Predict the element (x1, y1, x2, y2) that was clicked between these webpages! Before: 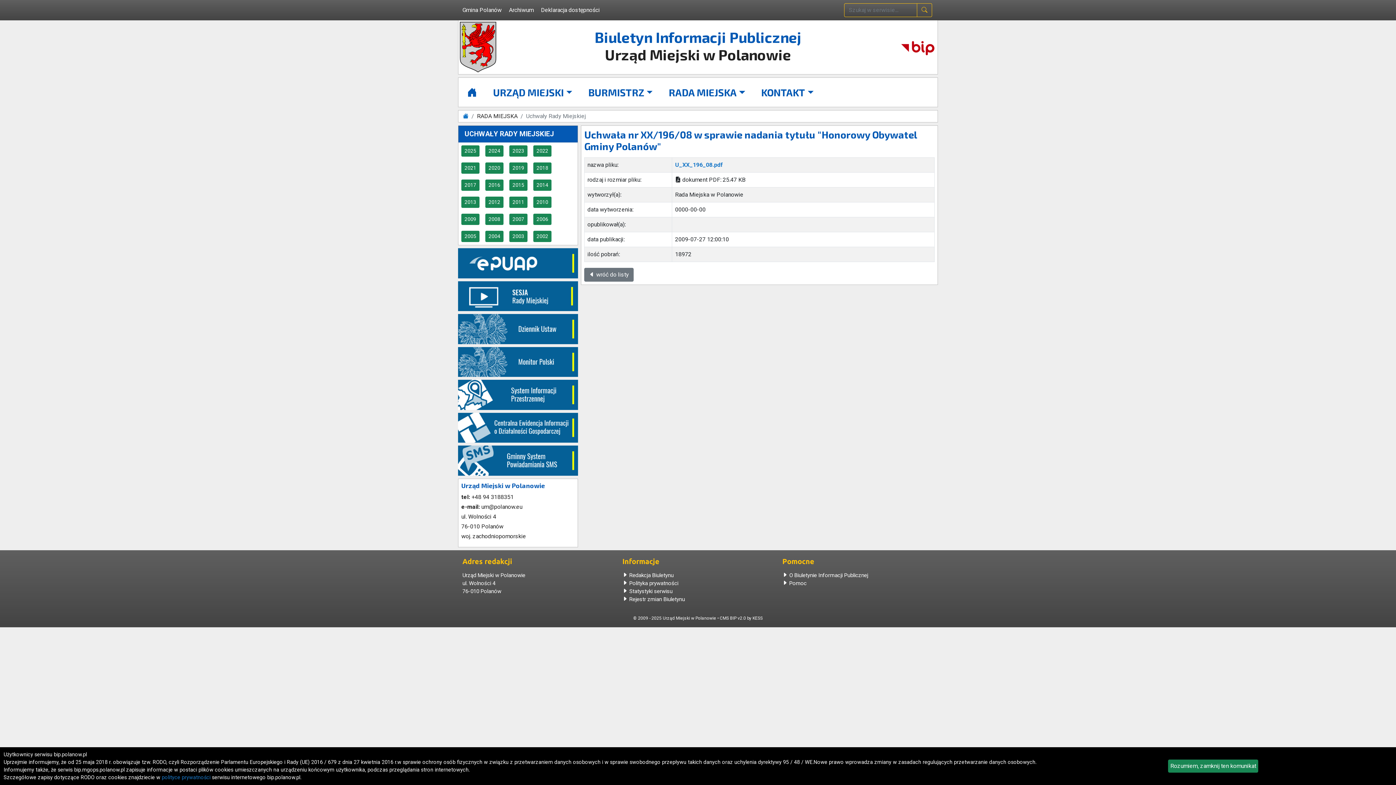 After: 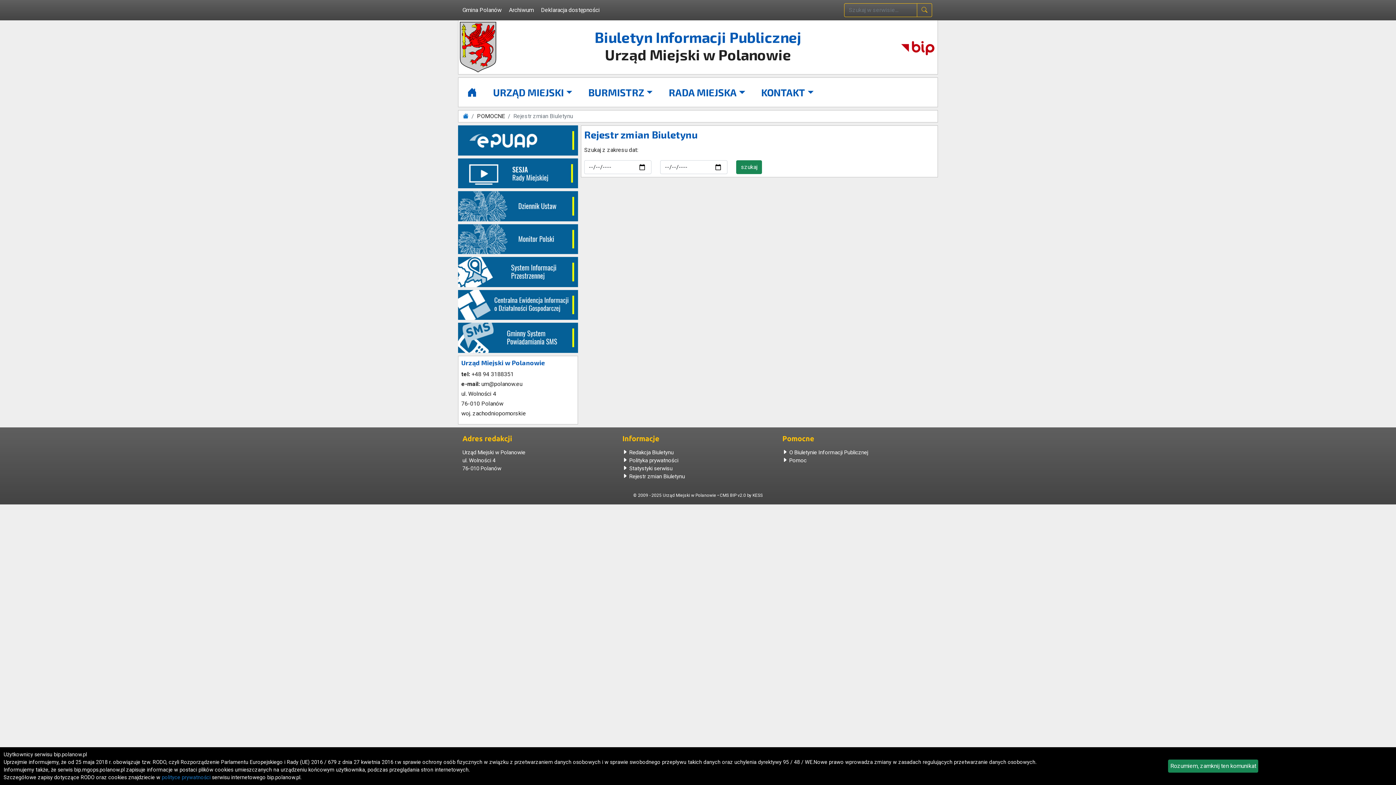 Action: bbox: (622, 596, 685, 602) label:  Rejestr zmian Biuletynu